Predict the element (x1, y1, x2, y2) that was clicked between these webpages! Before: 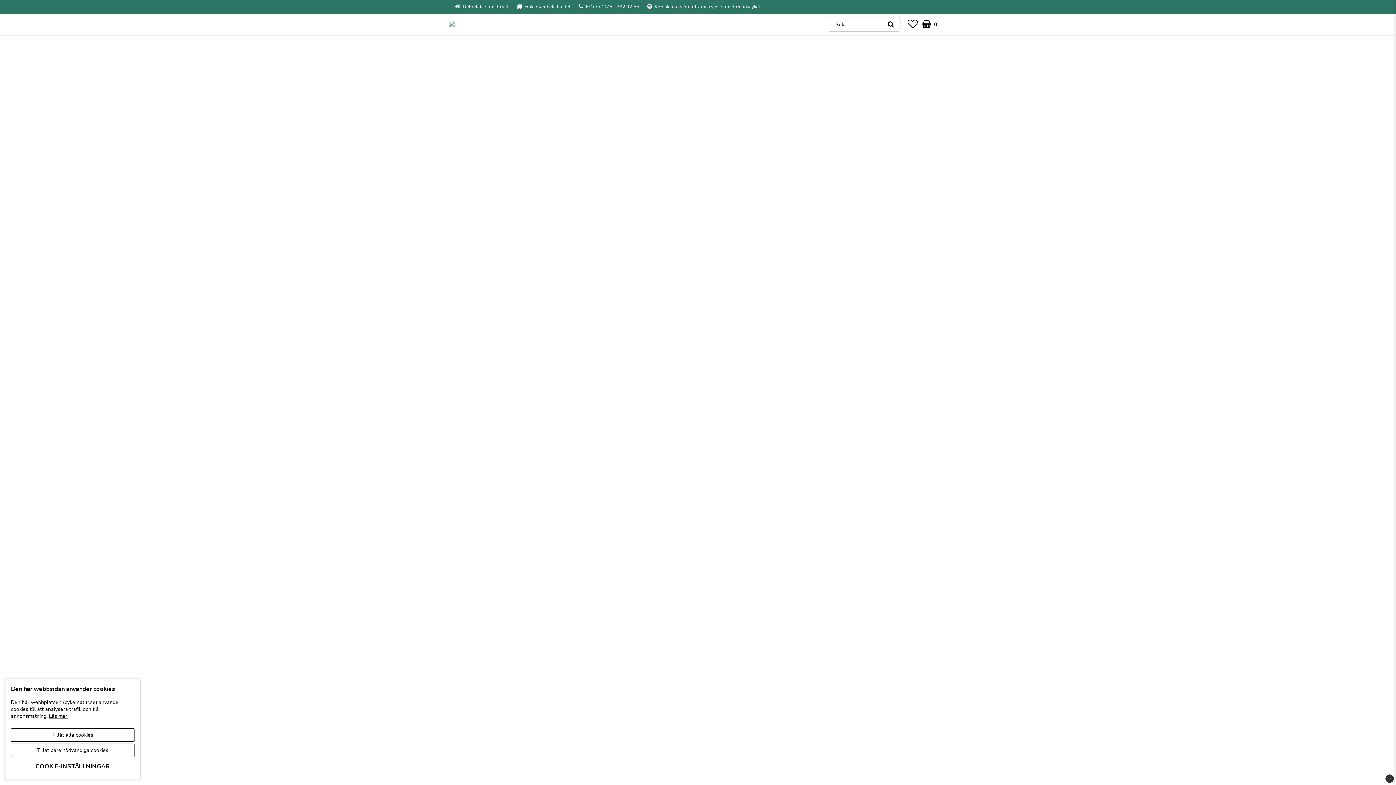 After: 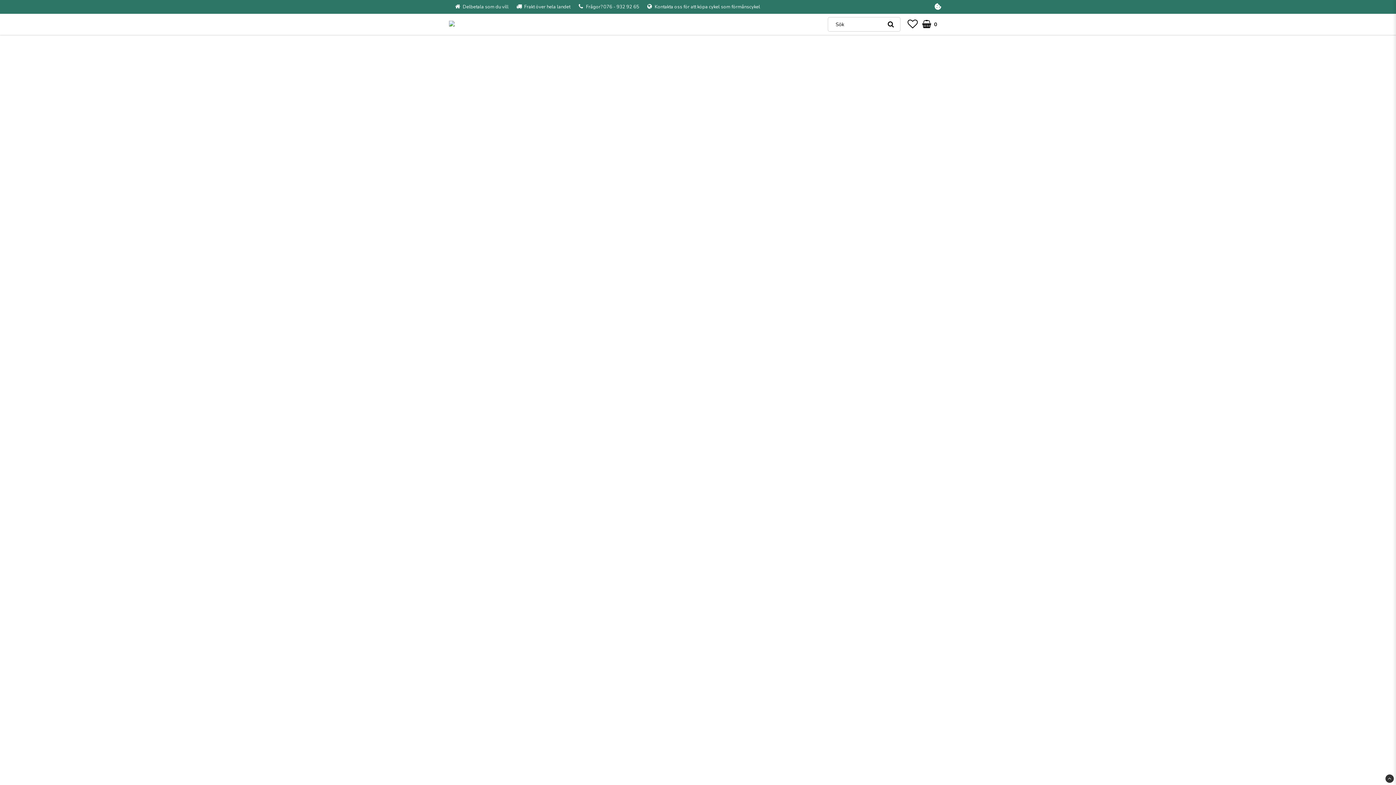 Action: label: Tillåt bara nödvändiga cookies bbox: (10, 744, 134, 757)